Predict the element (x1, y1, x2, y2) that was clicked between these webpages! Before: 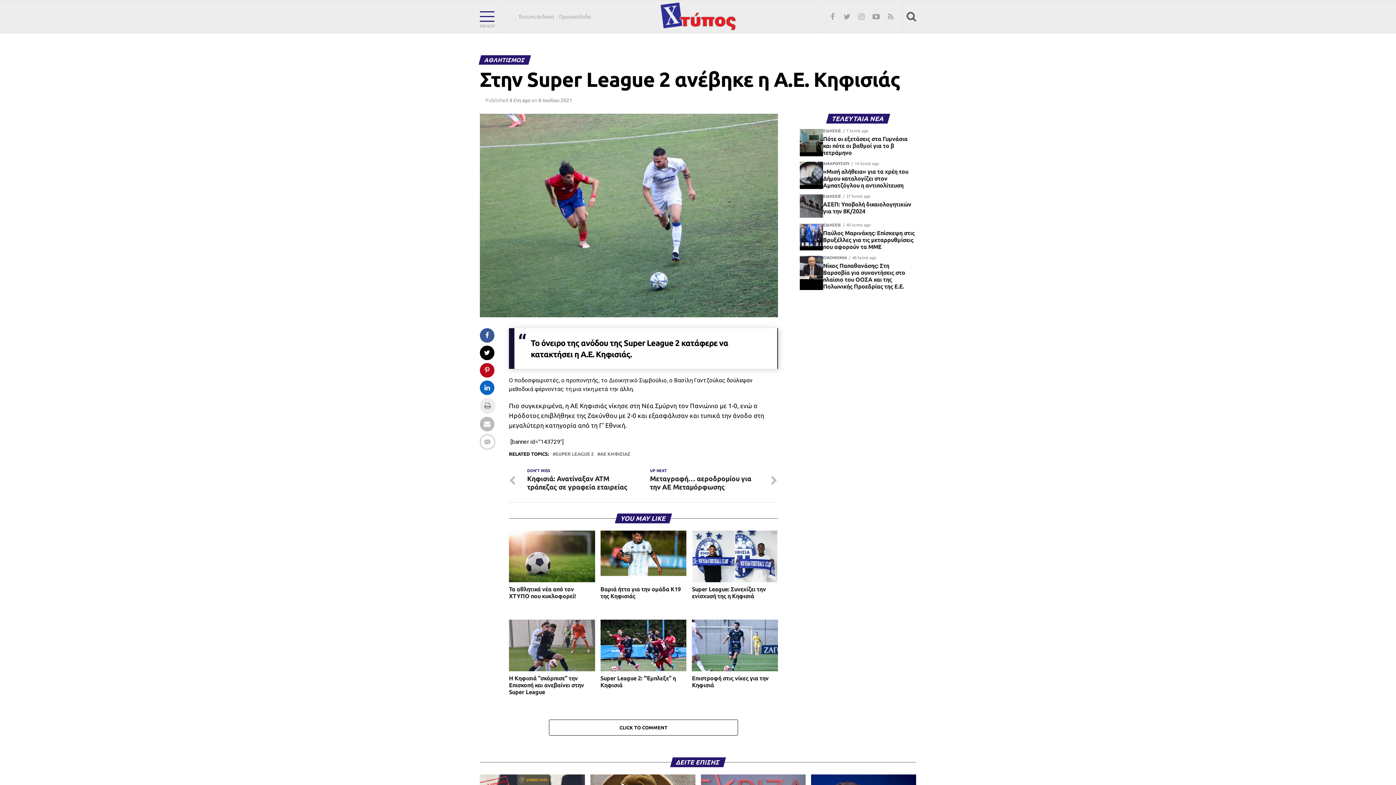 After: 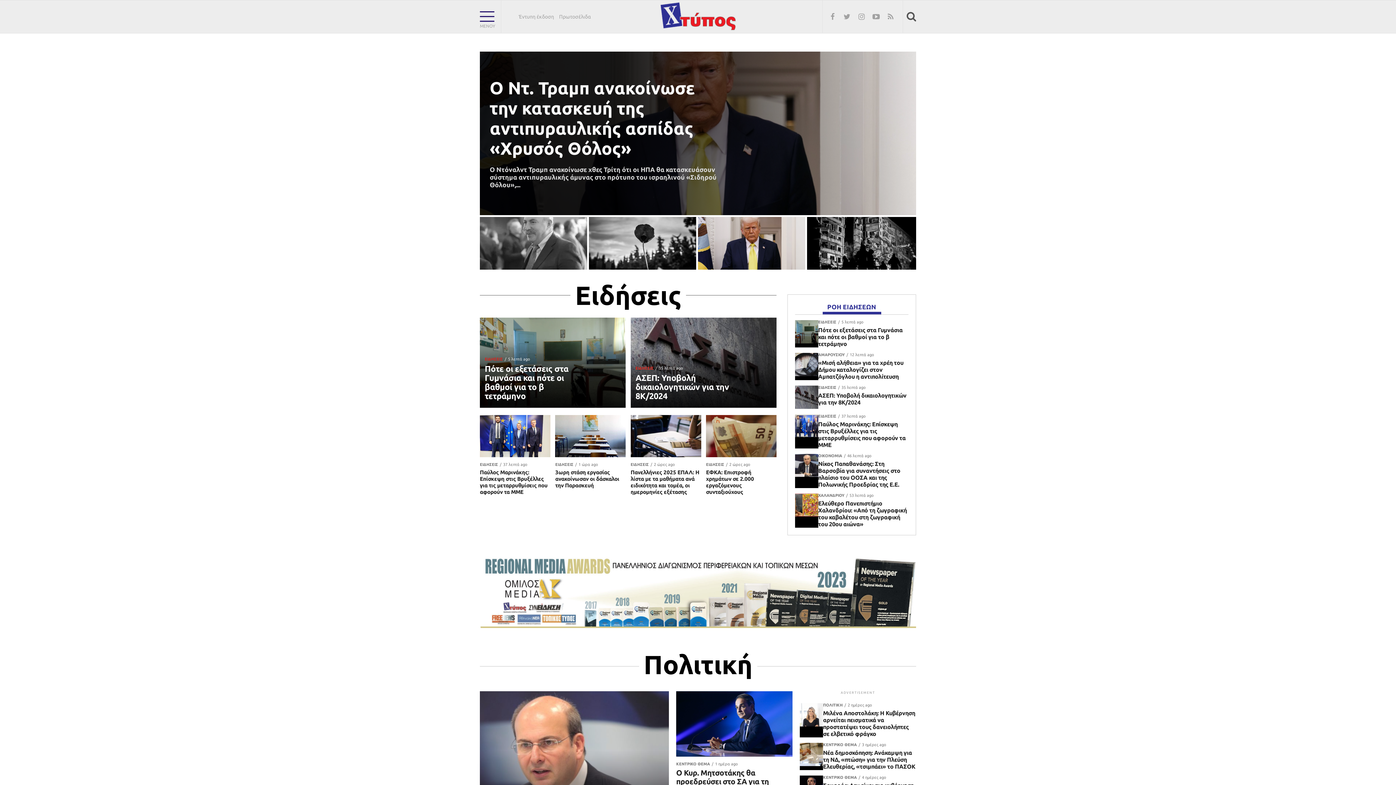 Action: bbox: (503, 12, 516, 20)